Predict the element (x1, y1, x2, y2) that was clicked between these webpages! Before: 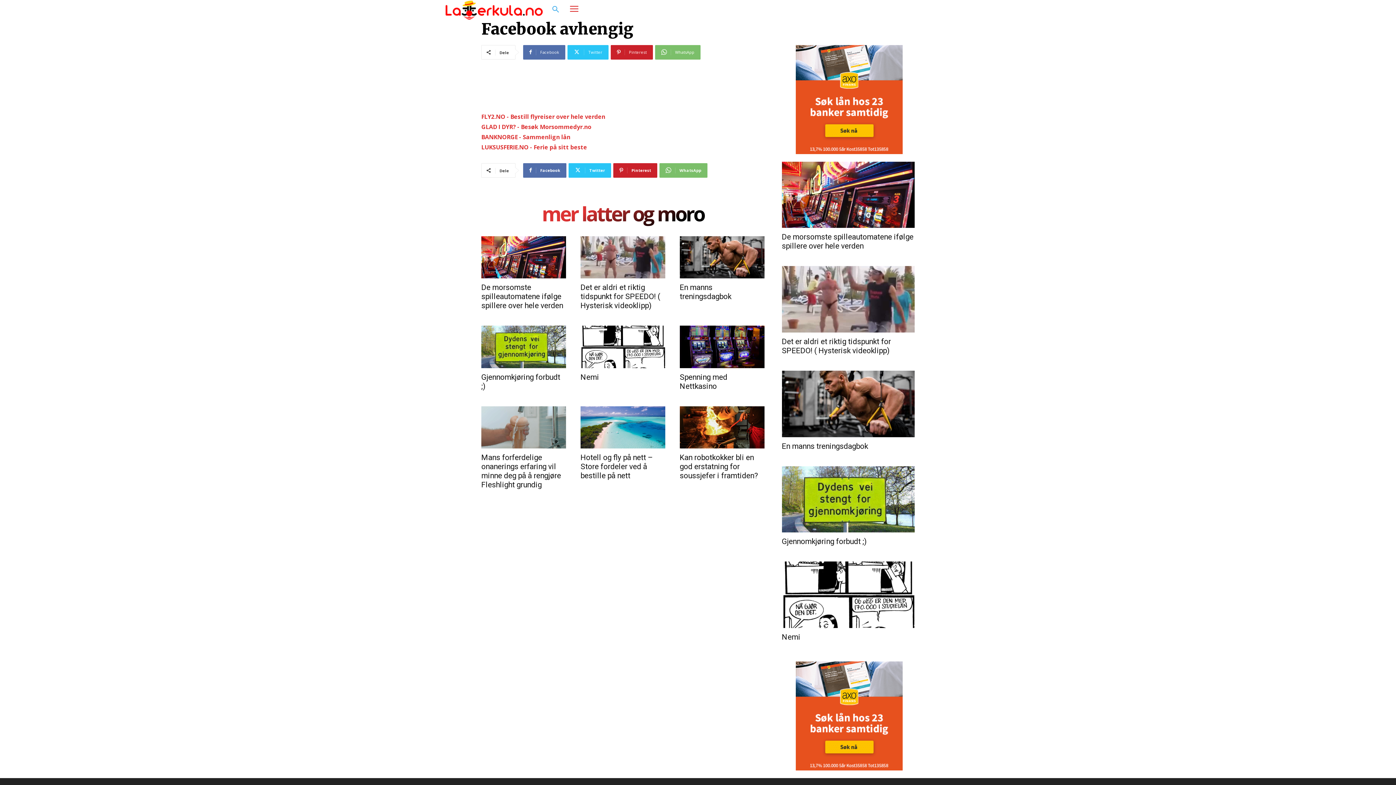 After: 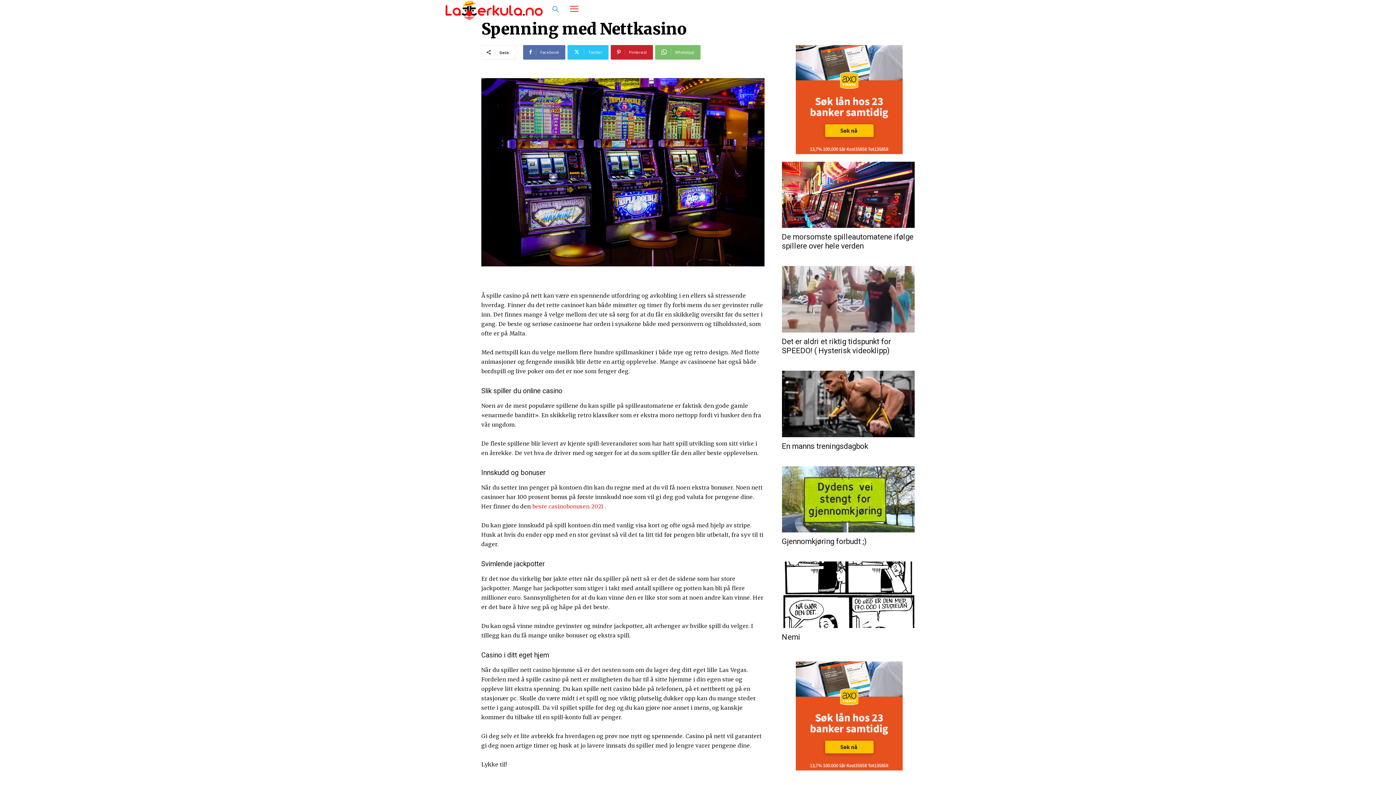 Action: bbox: (679, 325, 764, 368)